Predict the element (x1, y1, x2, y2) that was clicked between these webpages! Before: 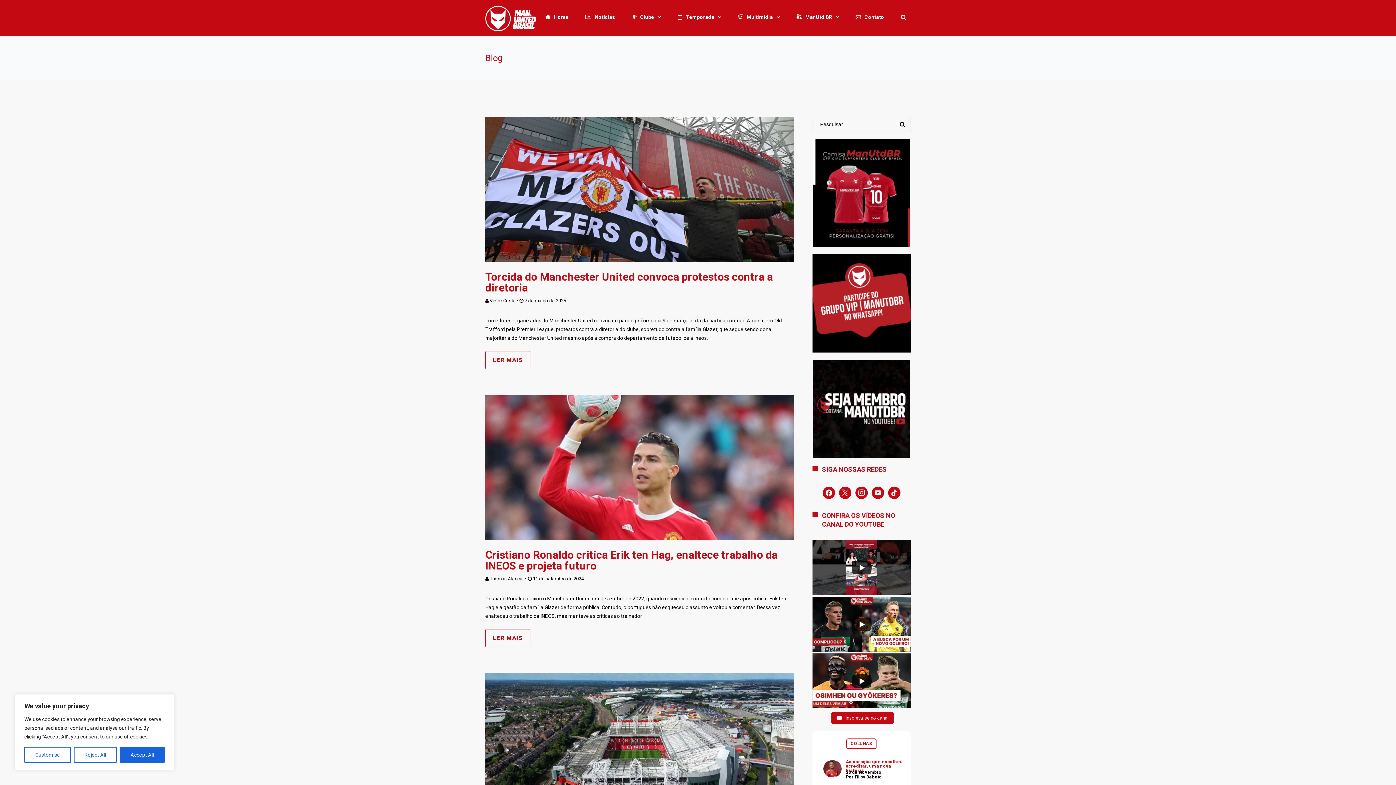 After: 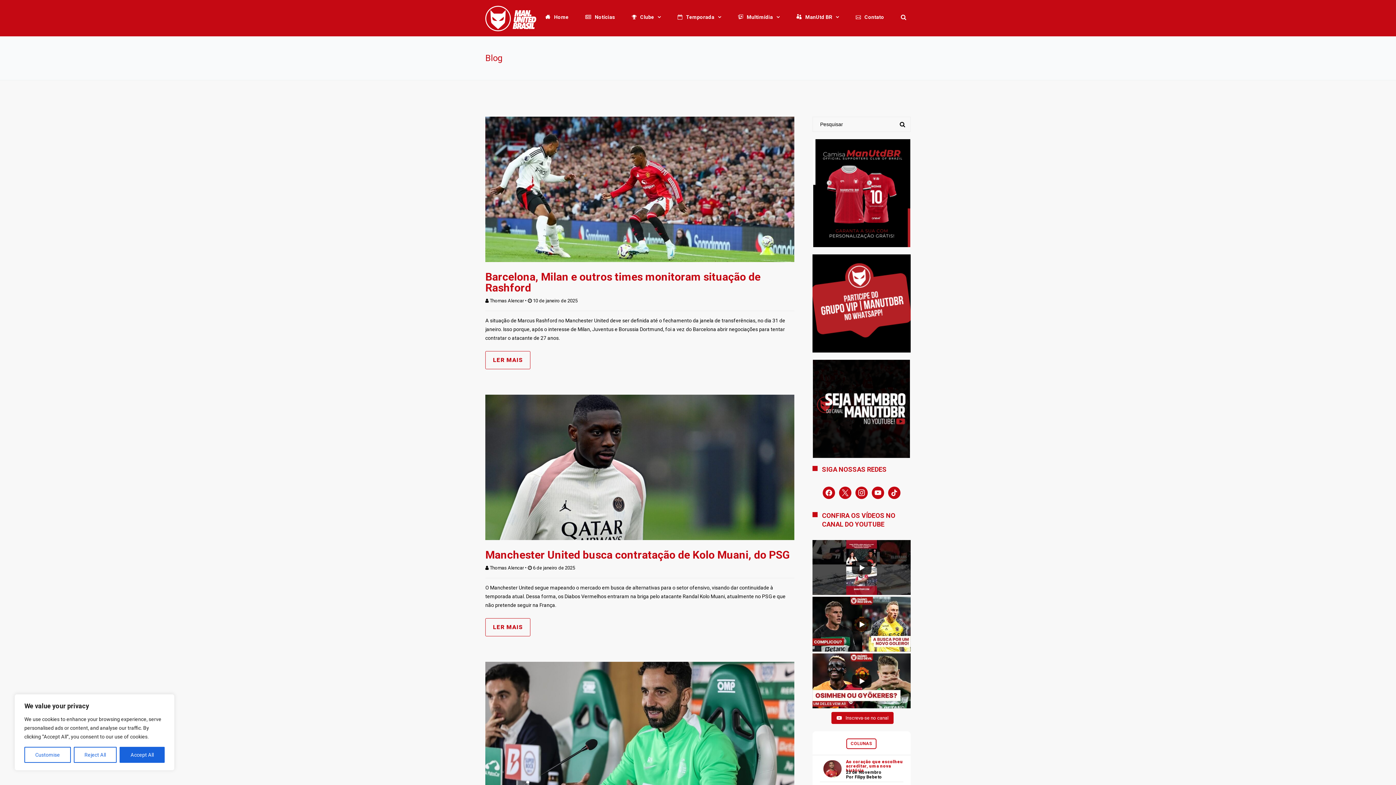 Action: label: Thomas Alencar bbox: (489, 576, 524, 581)